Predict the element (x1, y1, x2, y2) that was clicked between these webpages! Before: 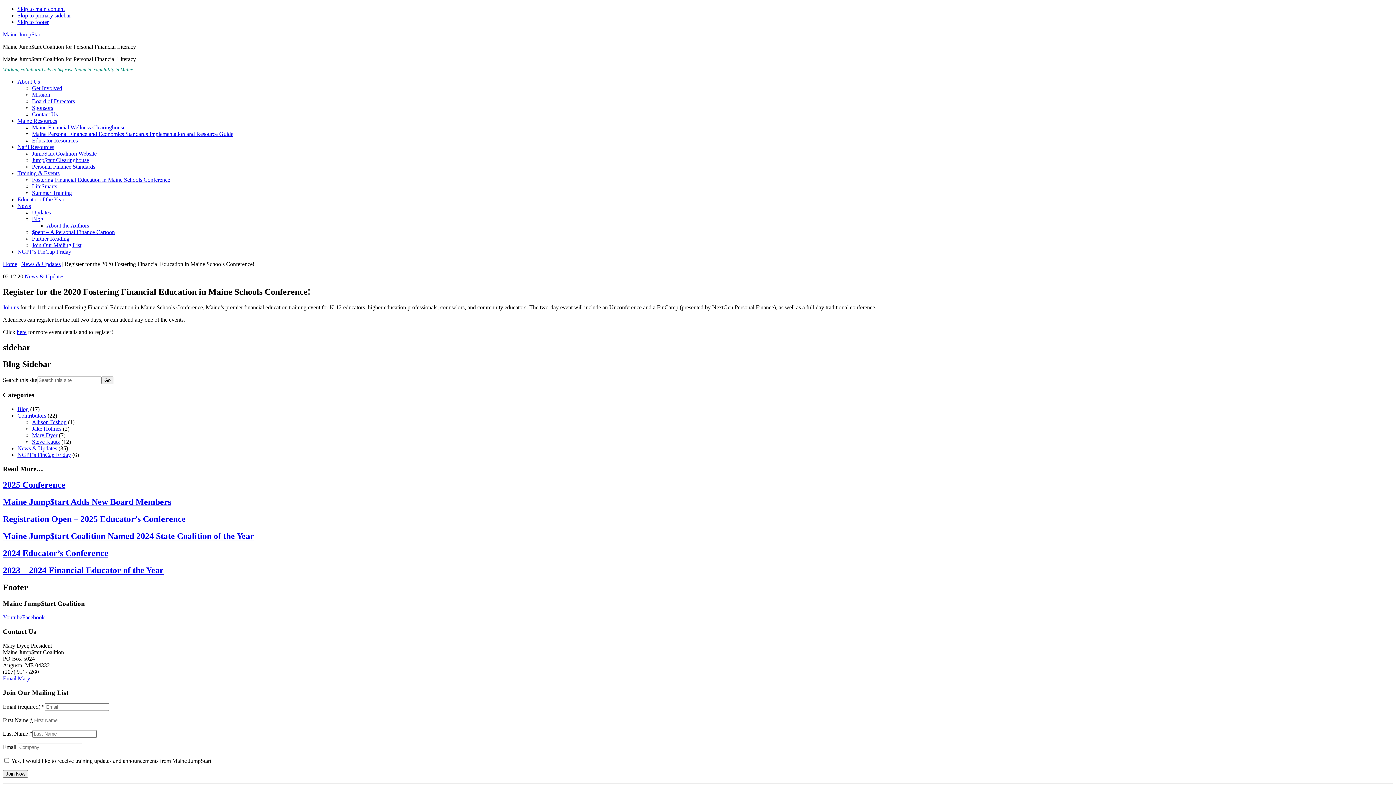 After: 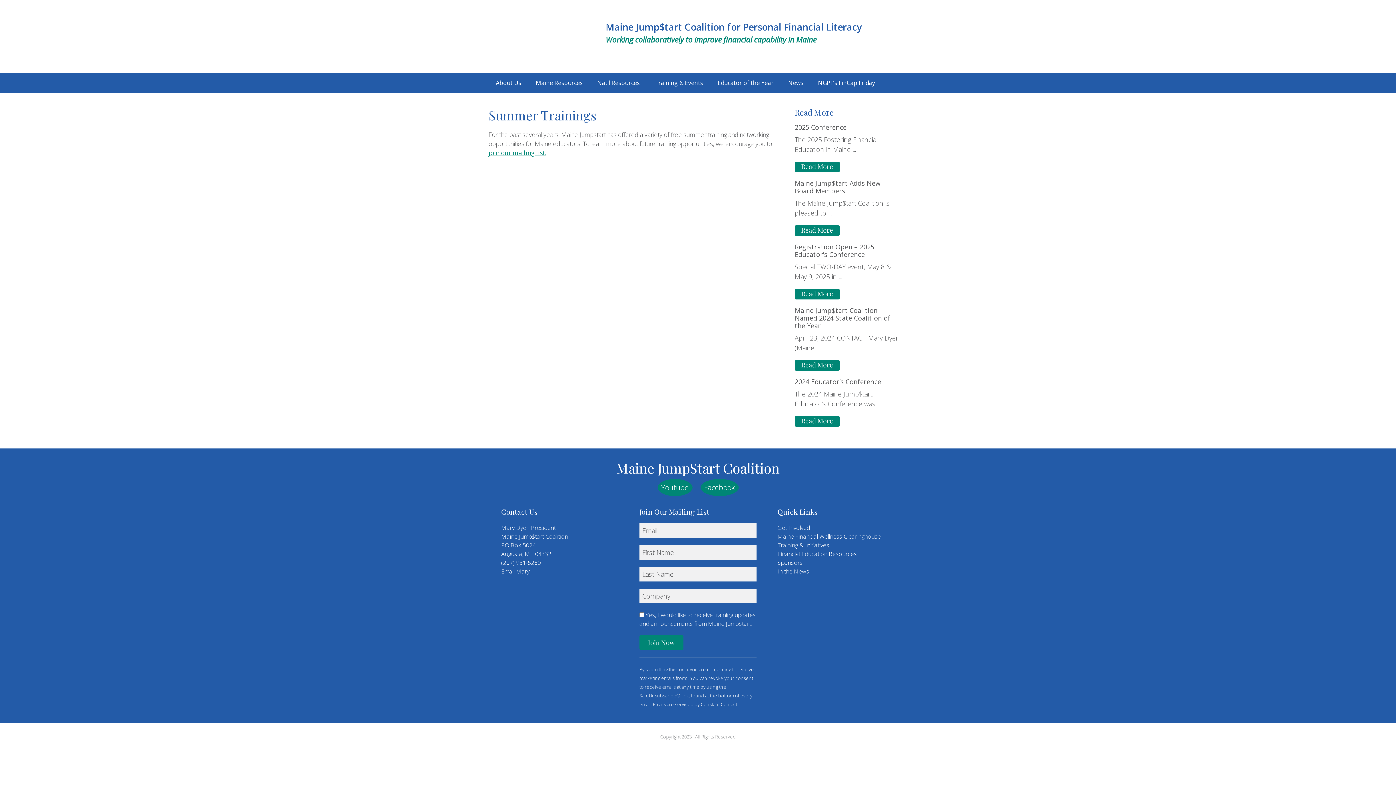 Action: bbox: (32, 189, 72, 195) label: Summer Training